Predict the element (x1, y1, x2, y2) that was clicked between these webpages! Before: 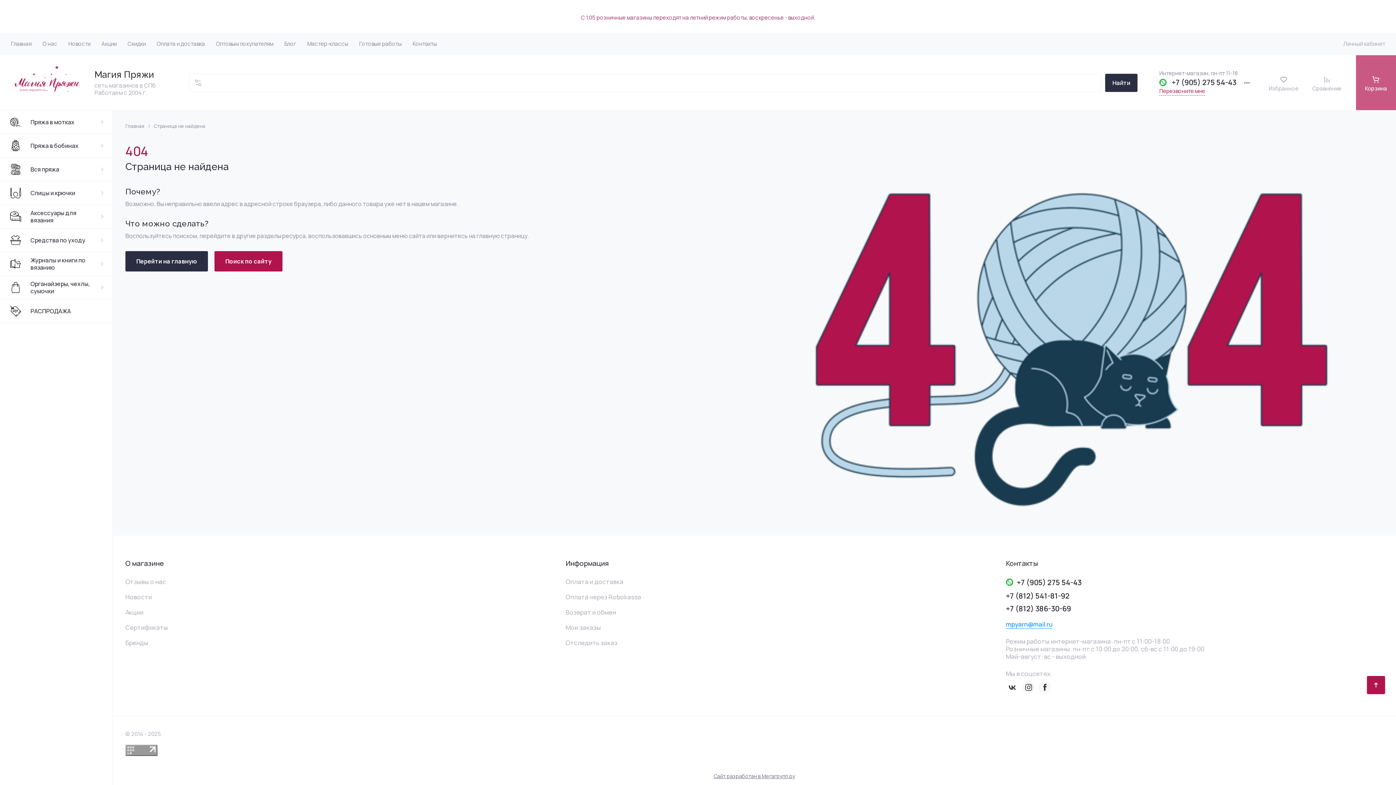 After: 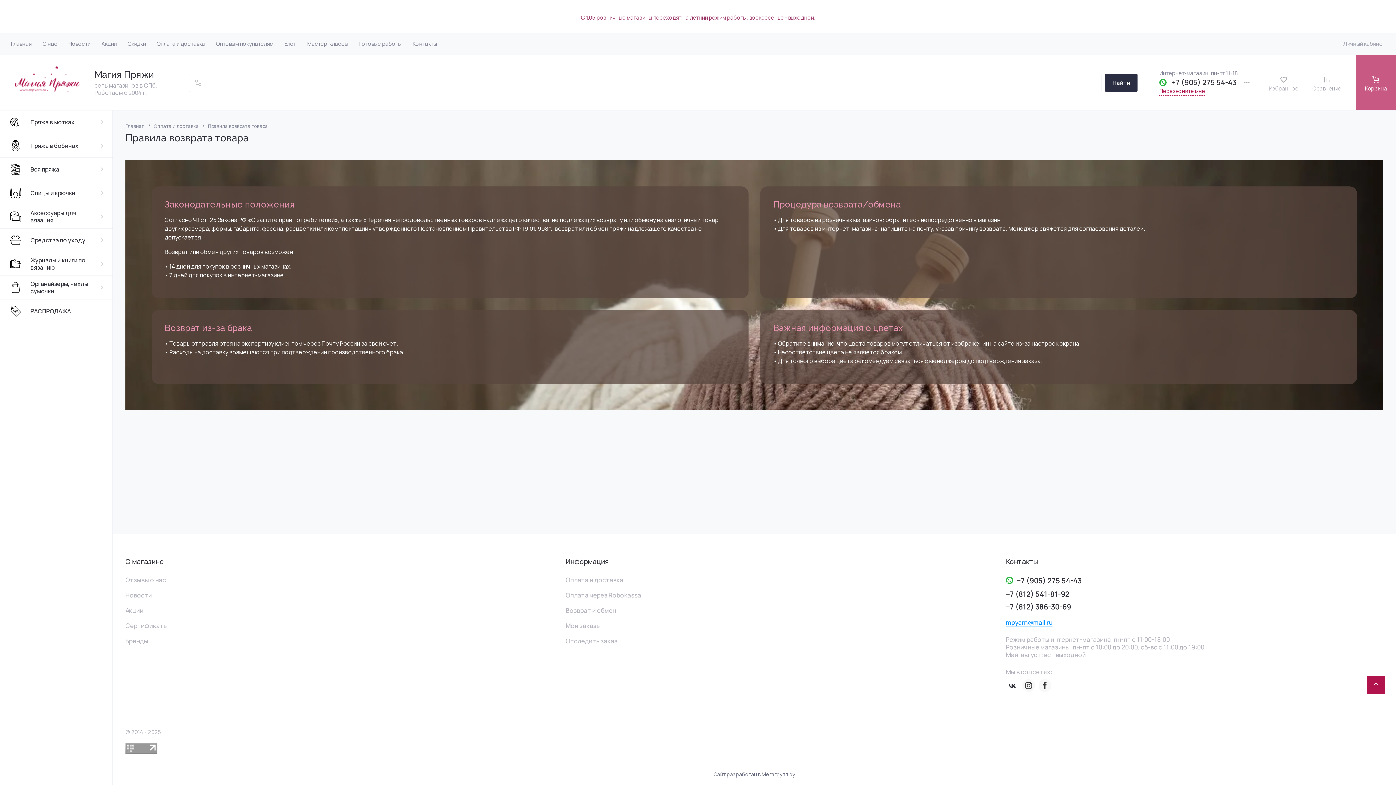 Action: label: Возврат и обмен bbox: (565, 604, 616, 620)